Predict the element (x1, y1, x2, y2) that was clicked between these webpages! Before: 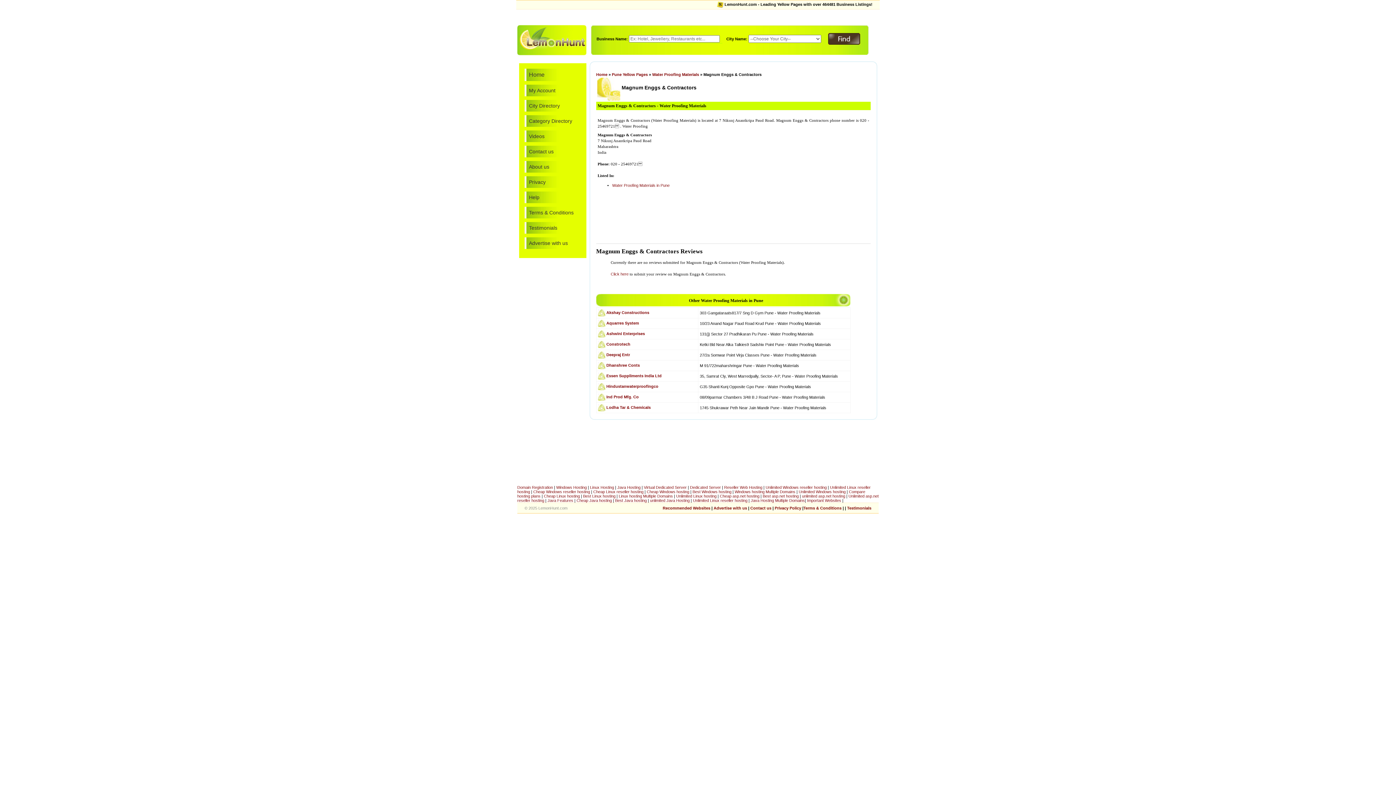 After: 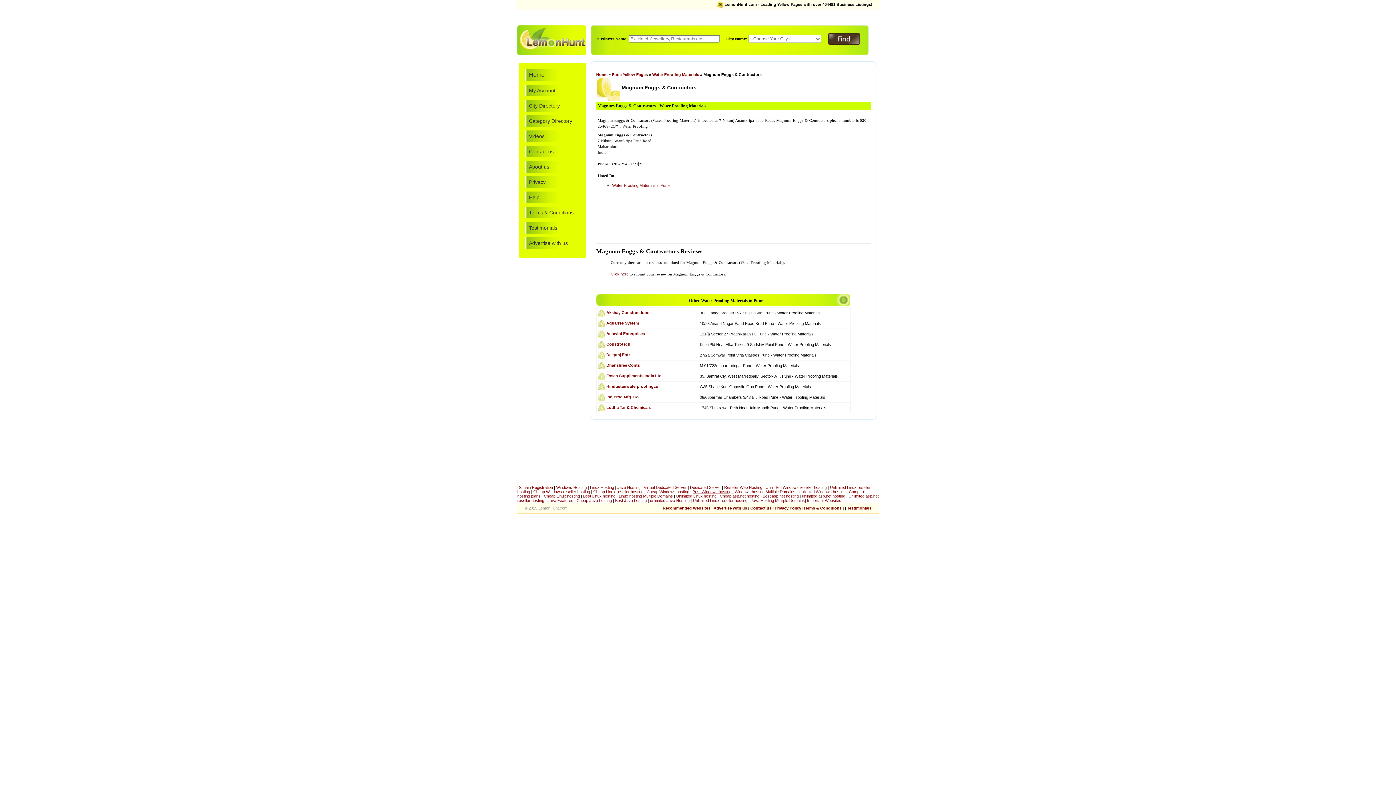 Action: bbox: (692, 489, 732, 494) label: Best Windows hosting 